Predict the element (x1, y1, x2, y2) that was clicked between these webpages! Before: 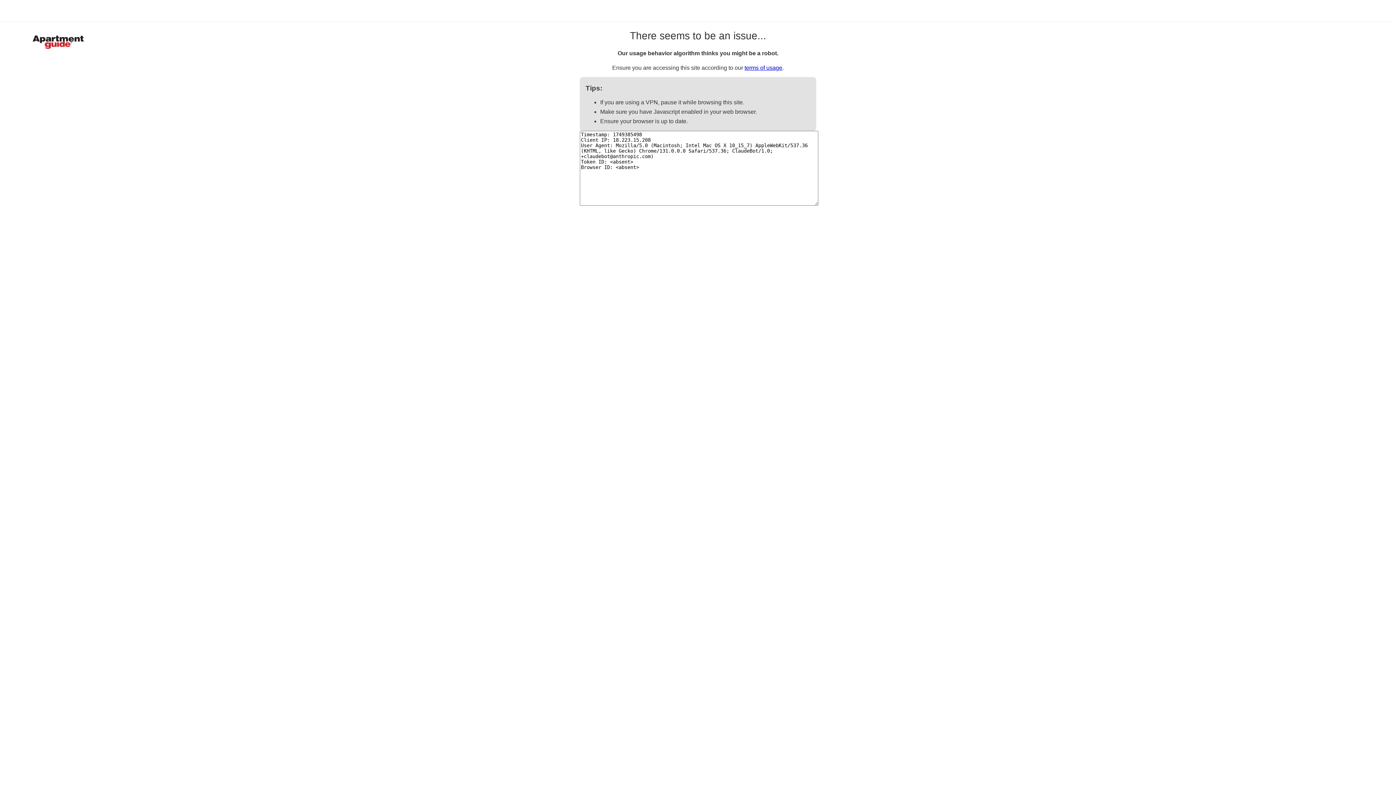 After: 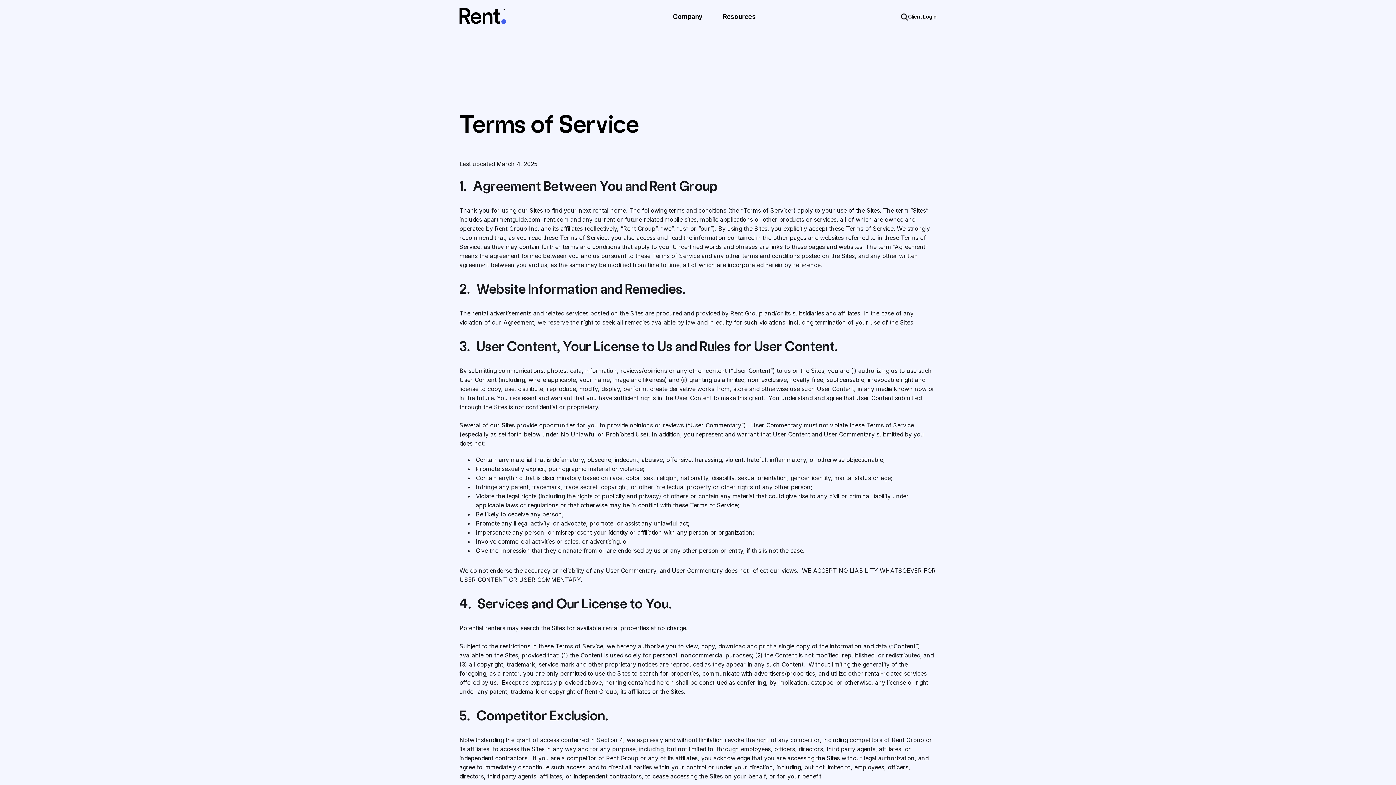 Action: label: terms of usage bbox: (744, 64, 782, 70)